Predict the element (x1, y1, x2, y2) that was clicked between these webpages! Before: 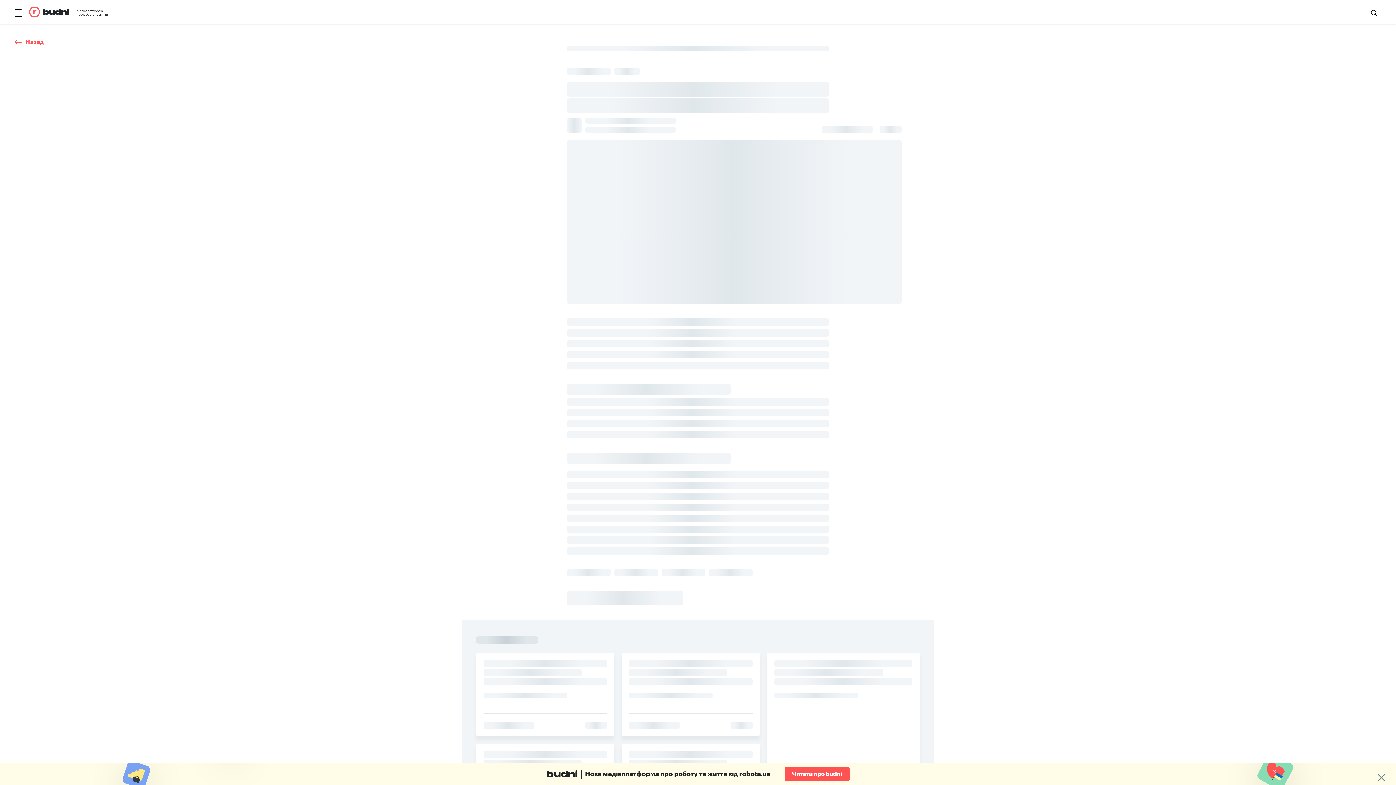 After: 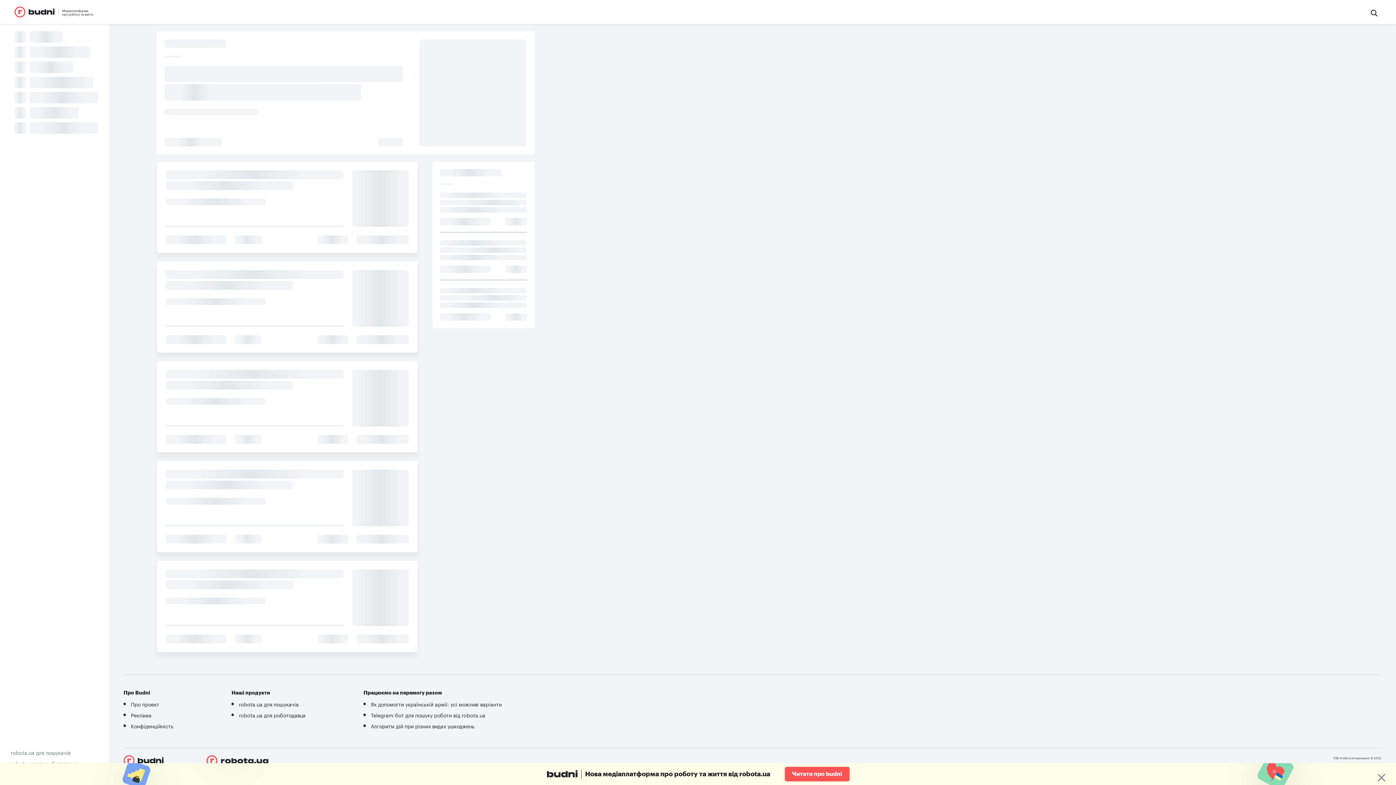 Action: bbox: (29, 6, 108, 17) label: Медіаплатформа
про роботу та життя